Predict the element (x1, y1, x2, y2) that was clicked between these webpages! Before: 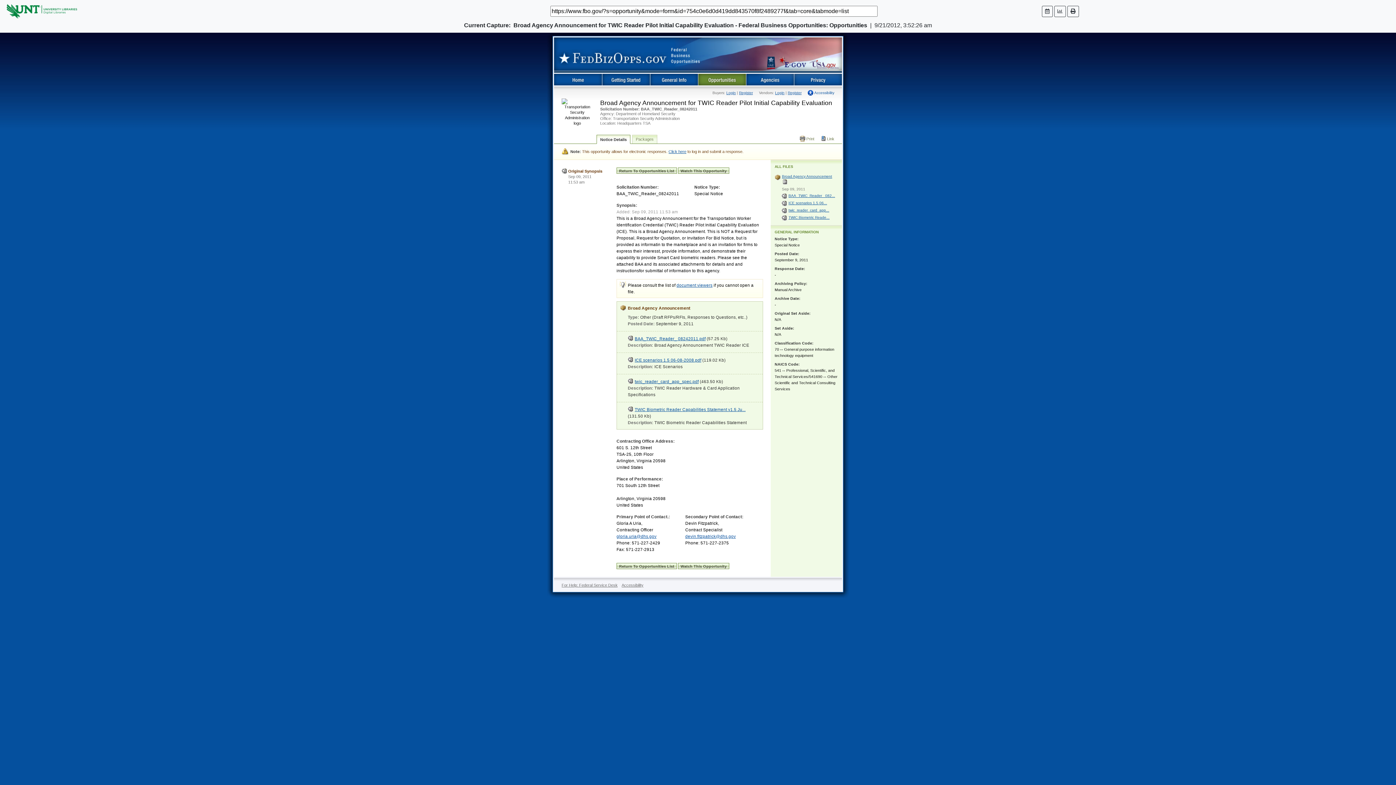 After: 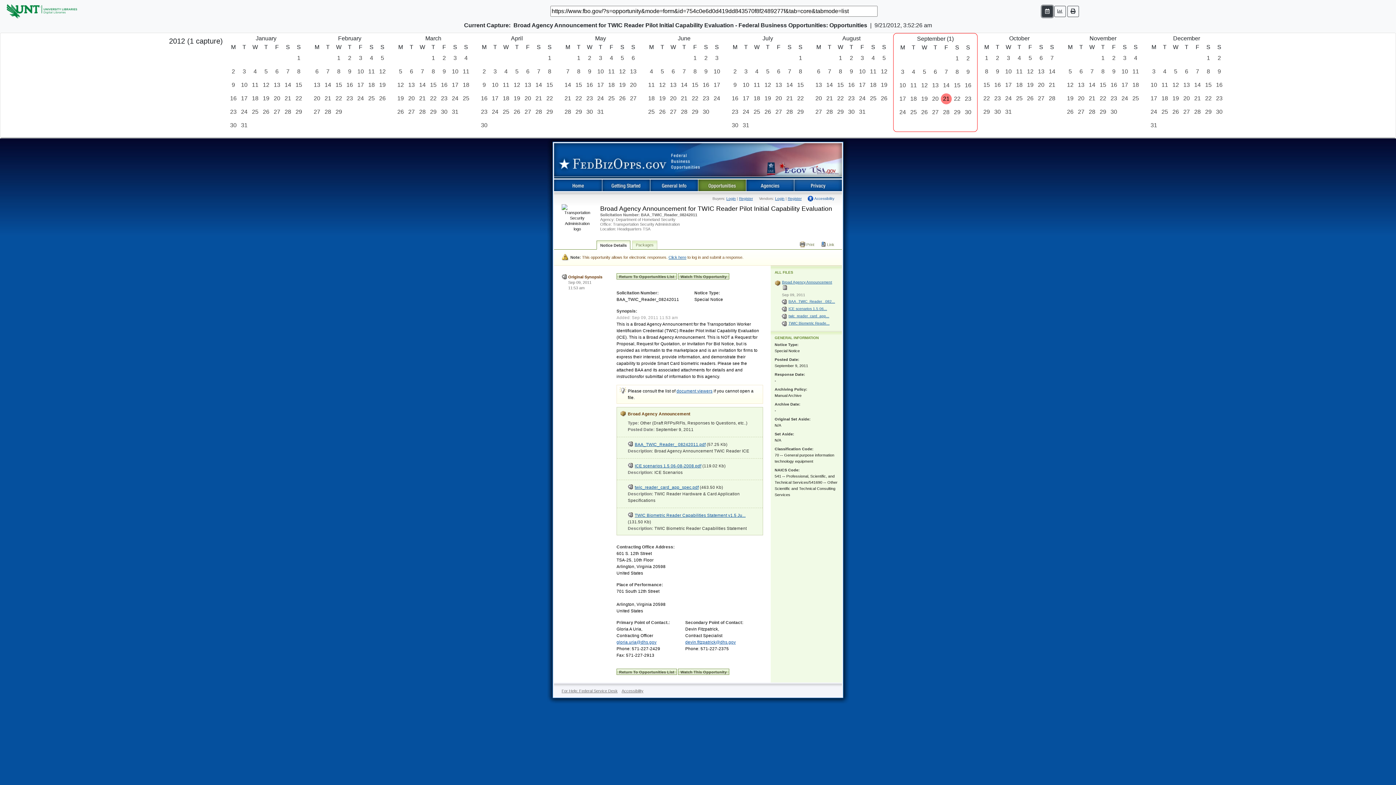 Action: bbox: (1042, 5, 1053, 16)